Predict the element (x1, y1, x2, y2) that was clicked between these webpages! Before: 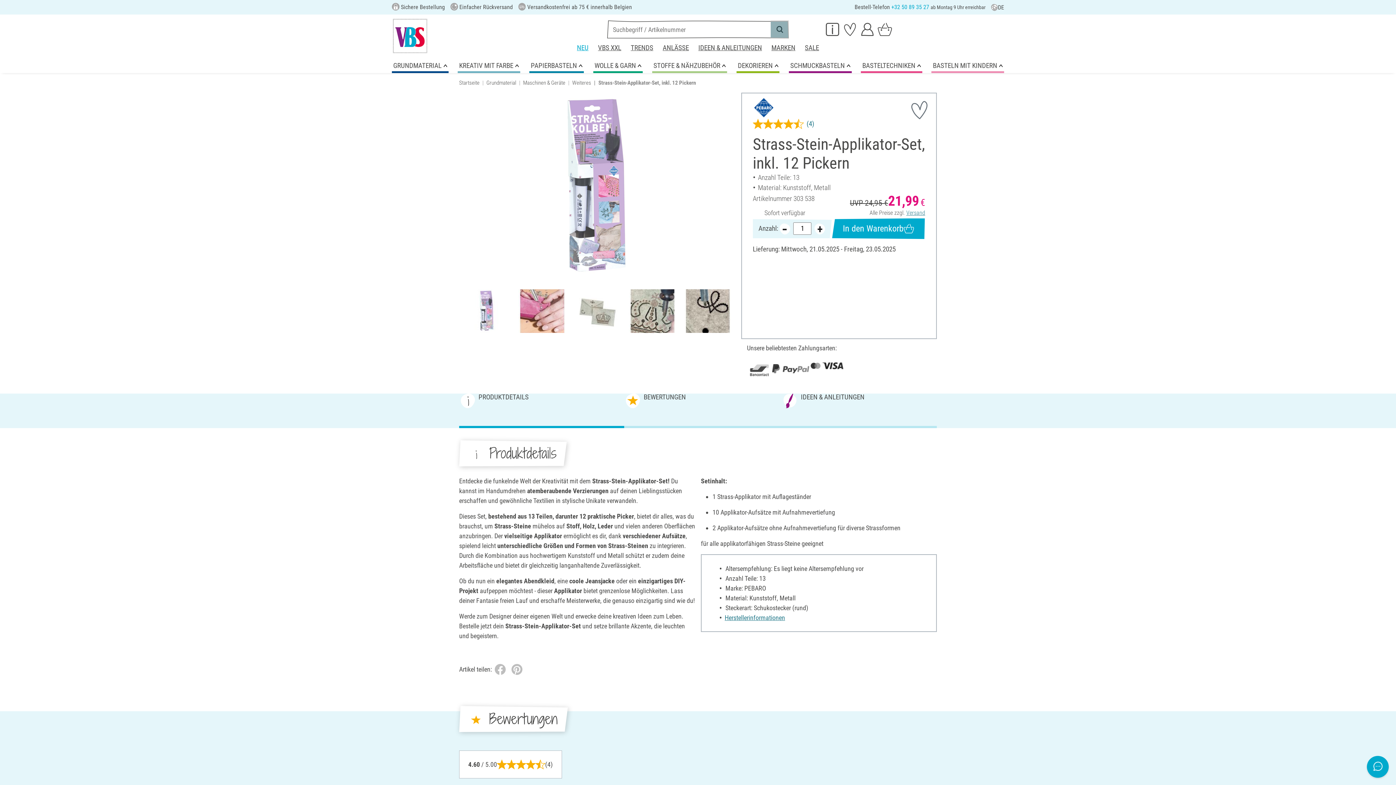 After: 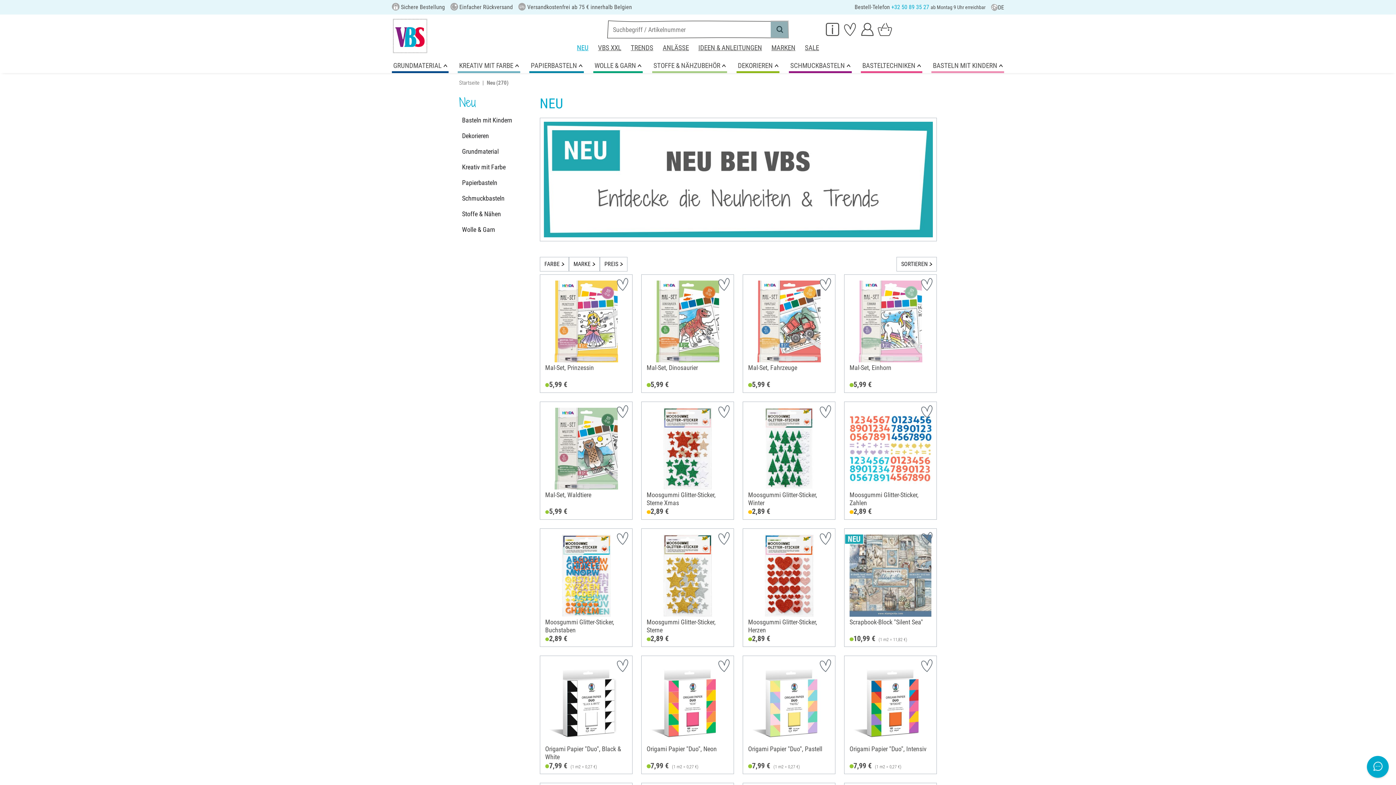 Action: bbox: (572, 41, 593, 54) label: NEU